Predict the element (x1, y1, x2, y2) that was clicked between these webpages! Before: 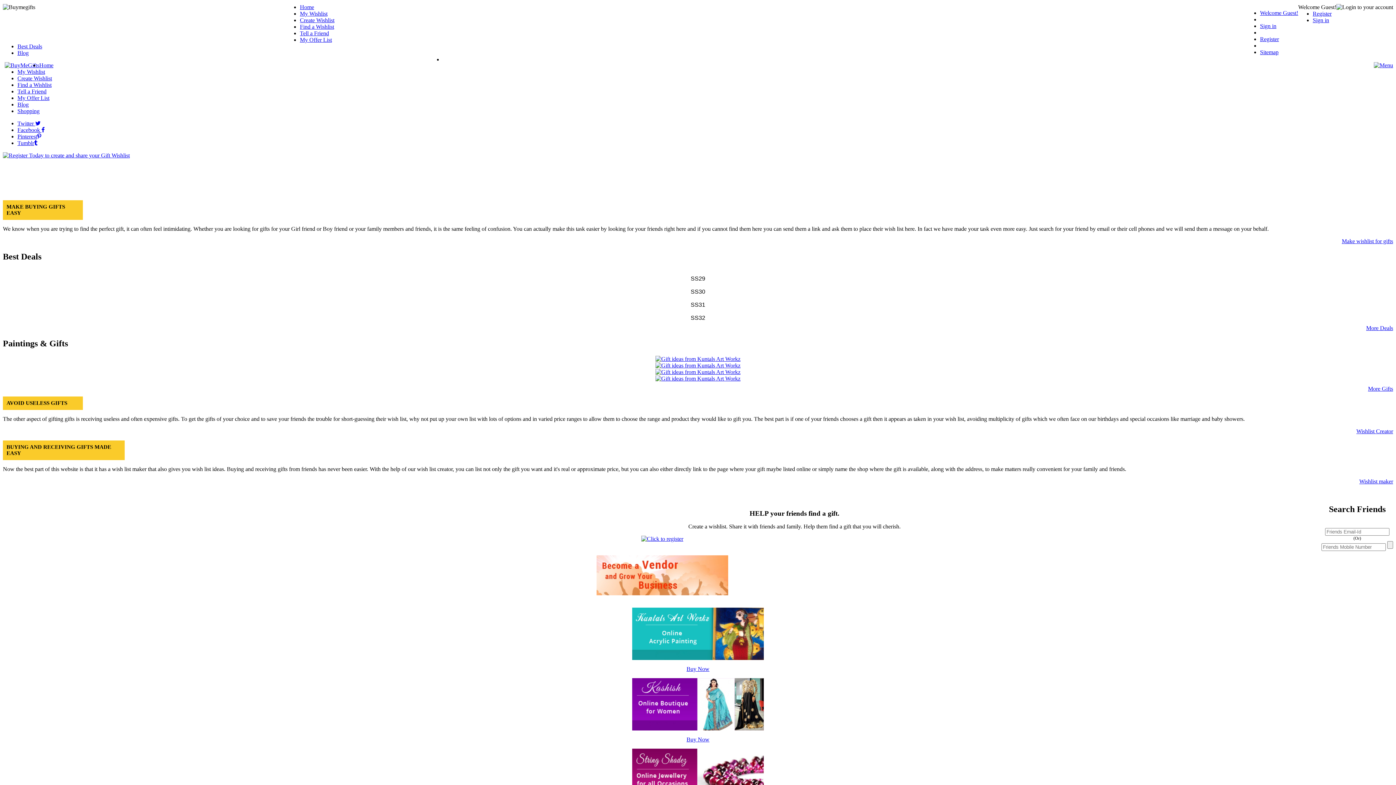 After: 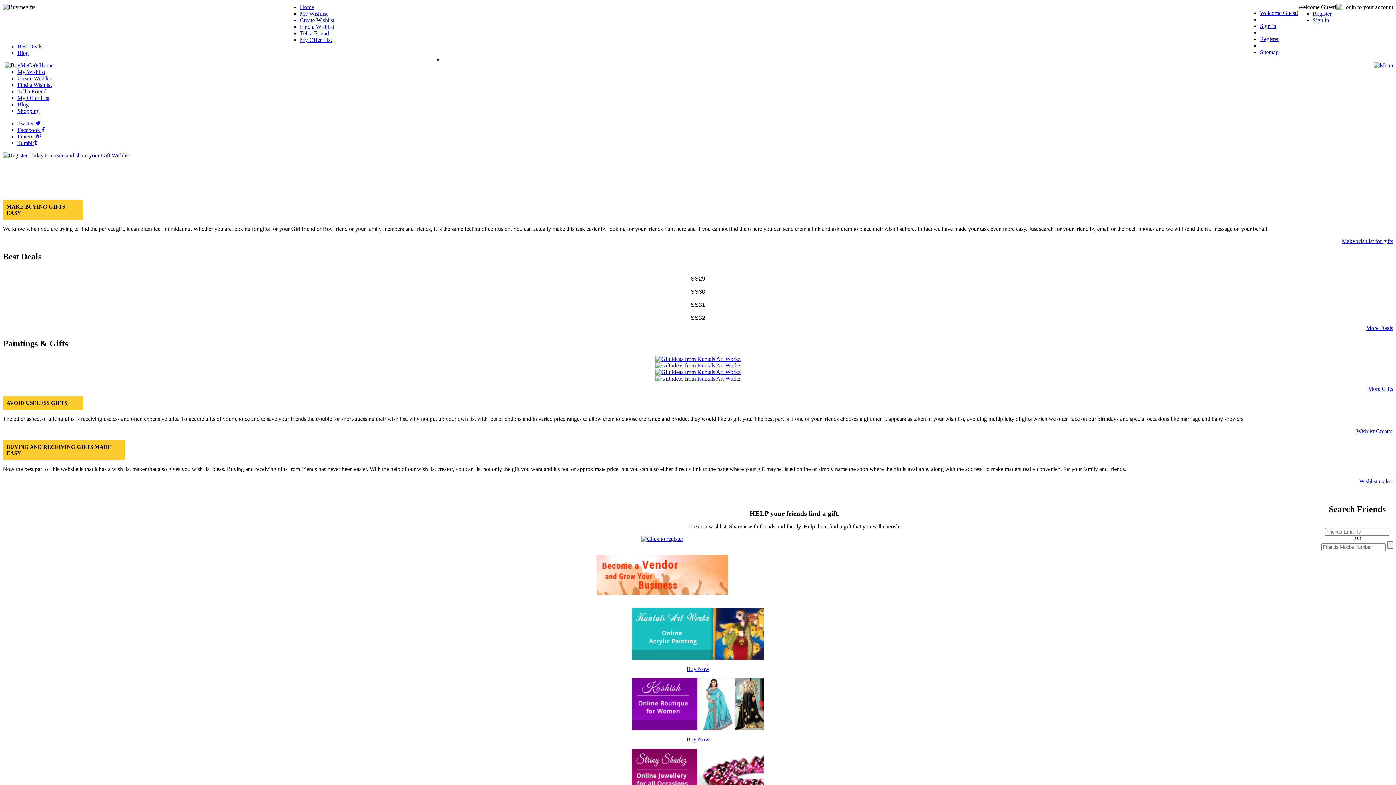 Action: label: Register bbox: (1260, 36, 1279, 42)